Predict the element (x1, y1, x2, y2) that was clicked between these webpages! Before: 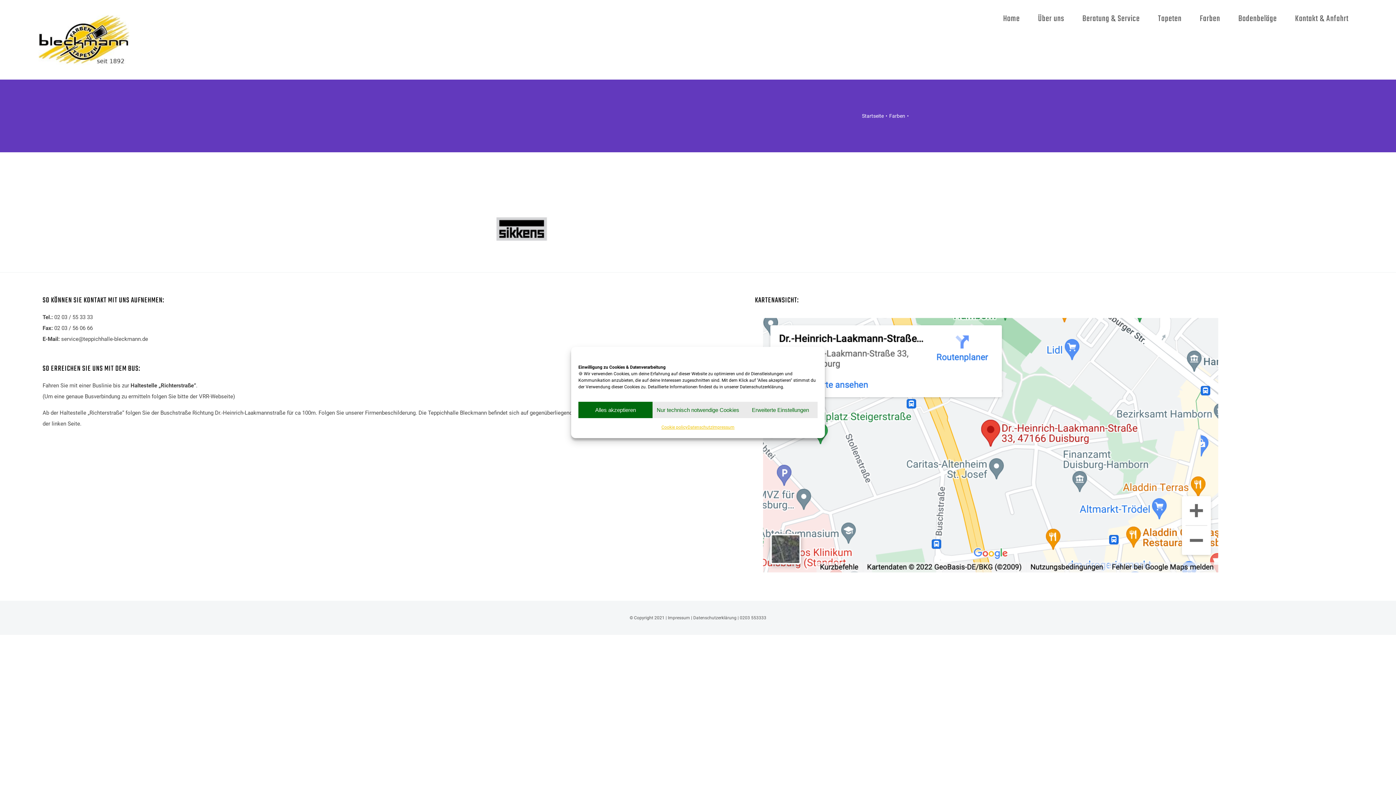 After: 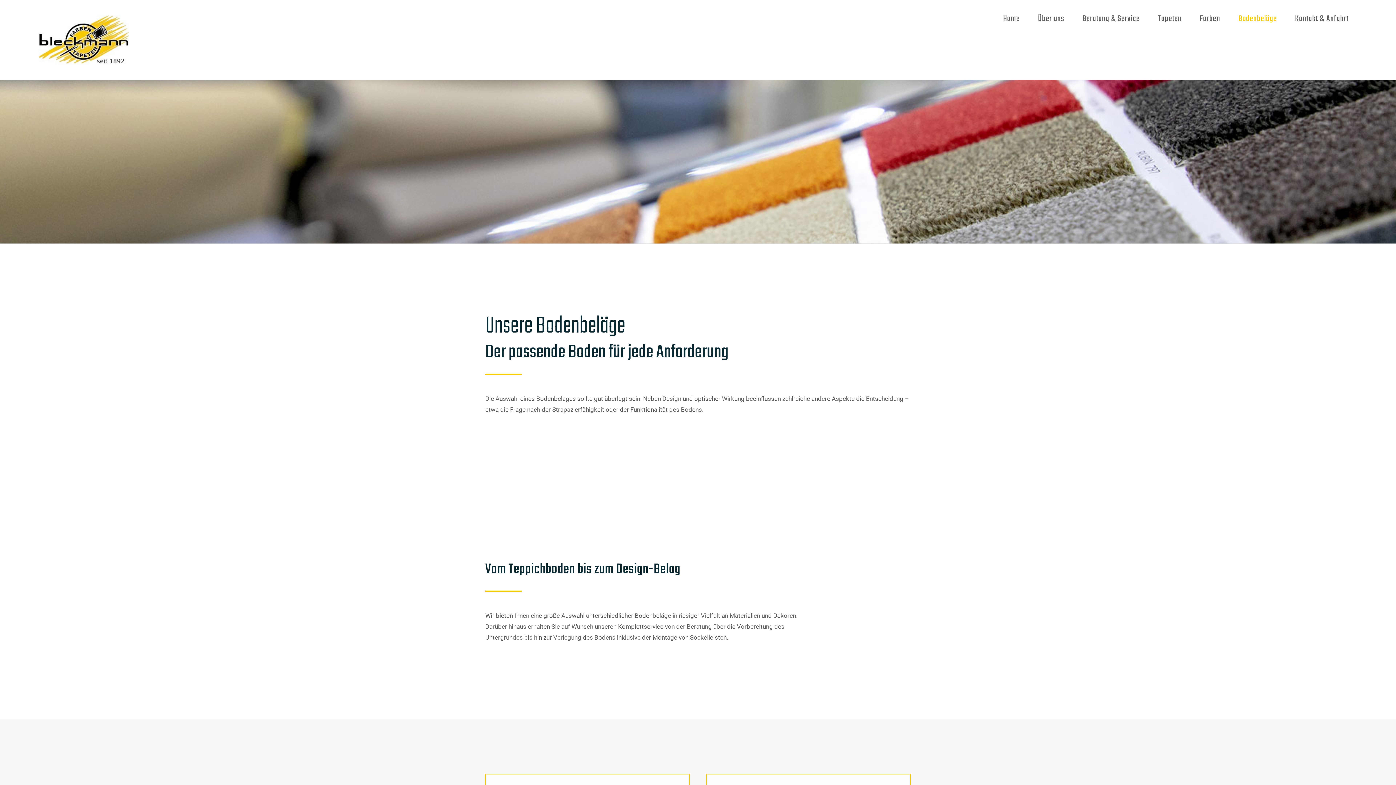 Action: bbox: (1229, 3, 1286, 34) label: Bodenbeläge